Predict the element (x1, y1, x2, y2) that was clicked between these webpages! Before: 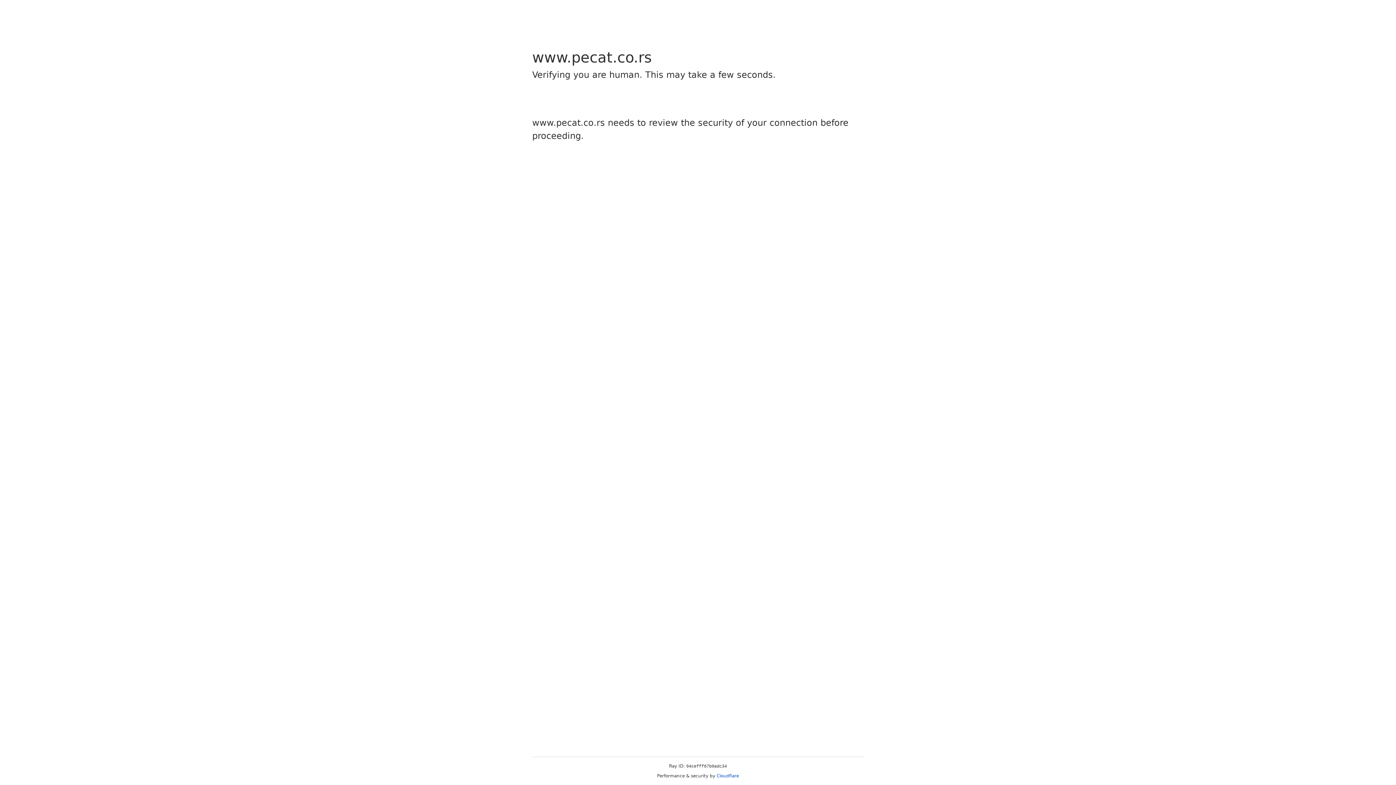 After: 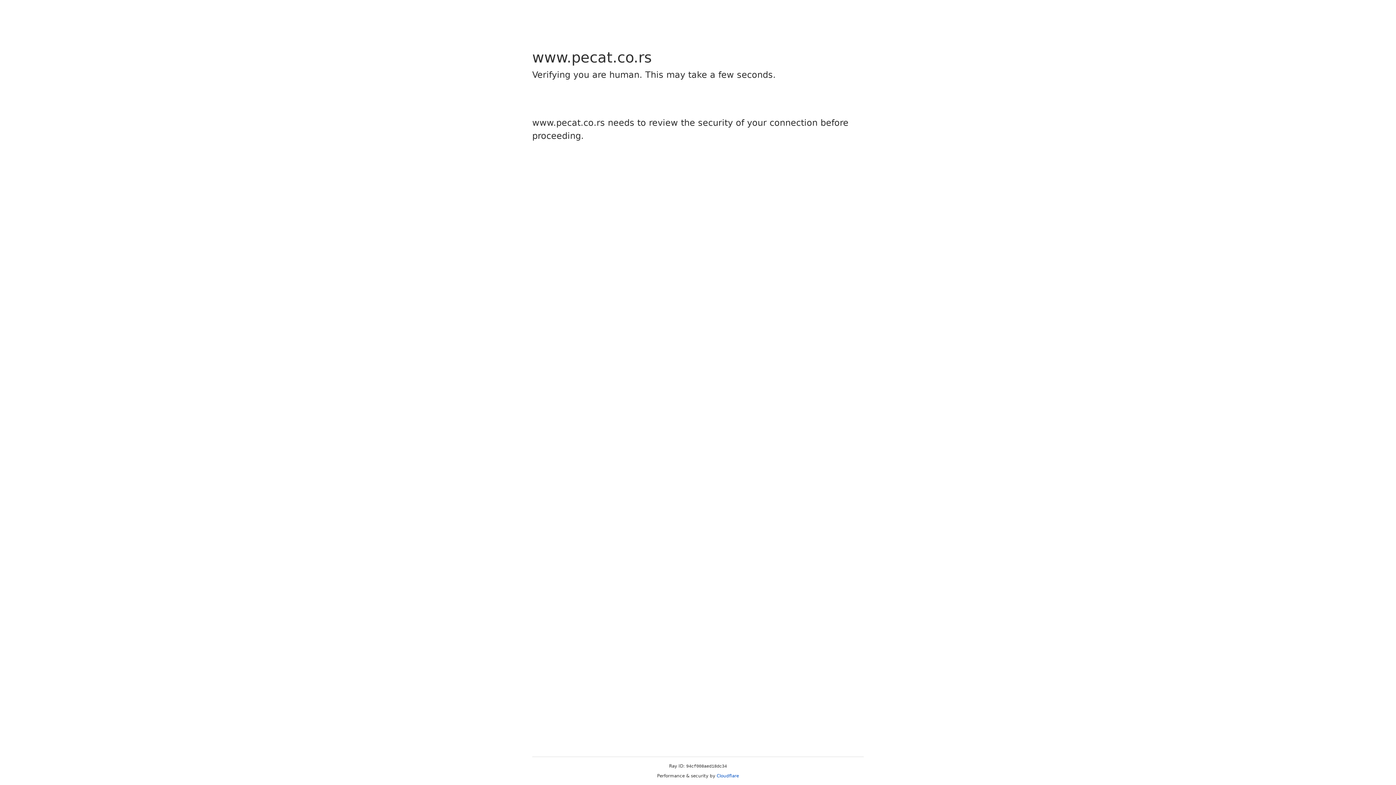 Action: label: Cloudflare bbox: (716, 773, 739, 778)